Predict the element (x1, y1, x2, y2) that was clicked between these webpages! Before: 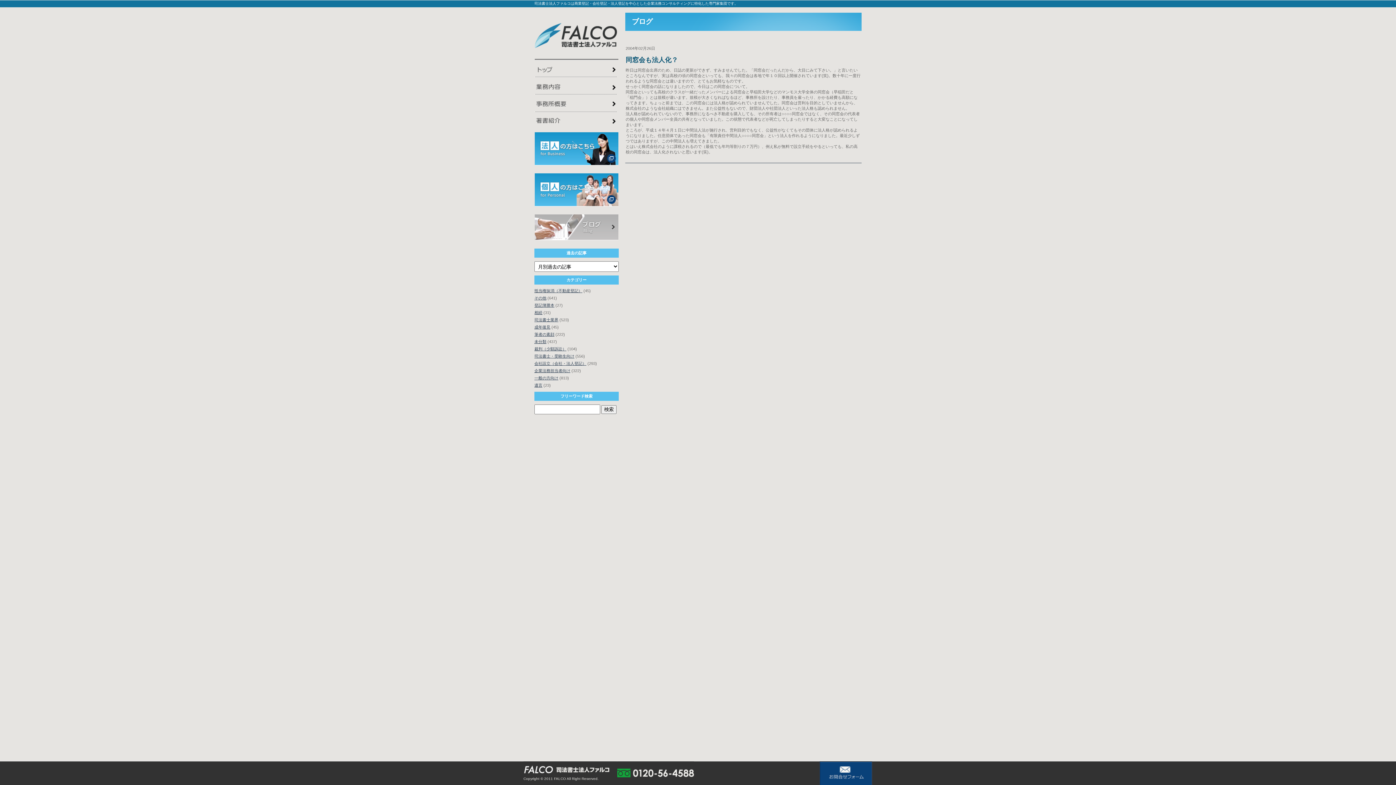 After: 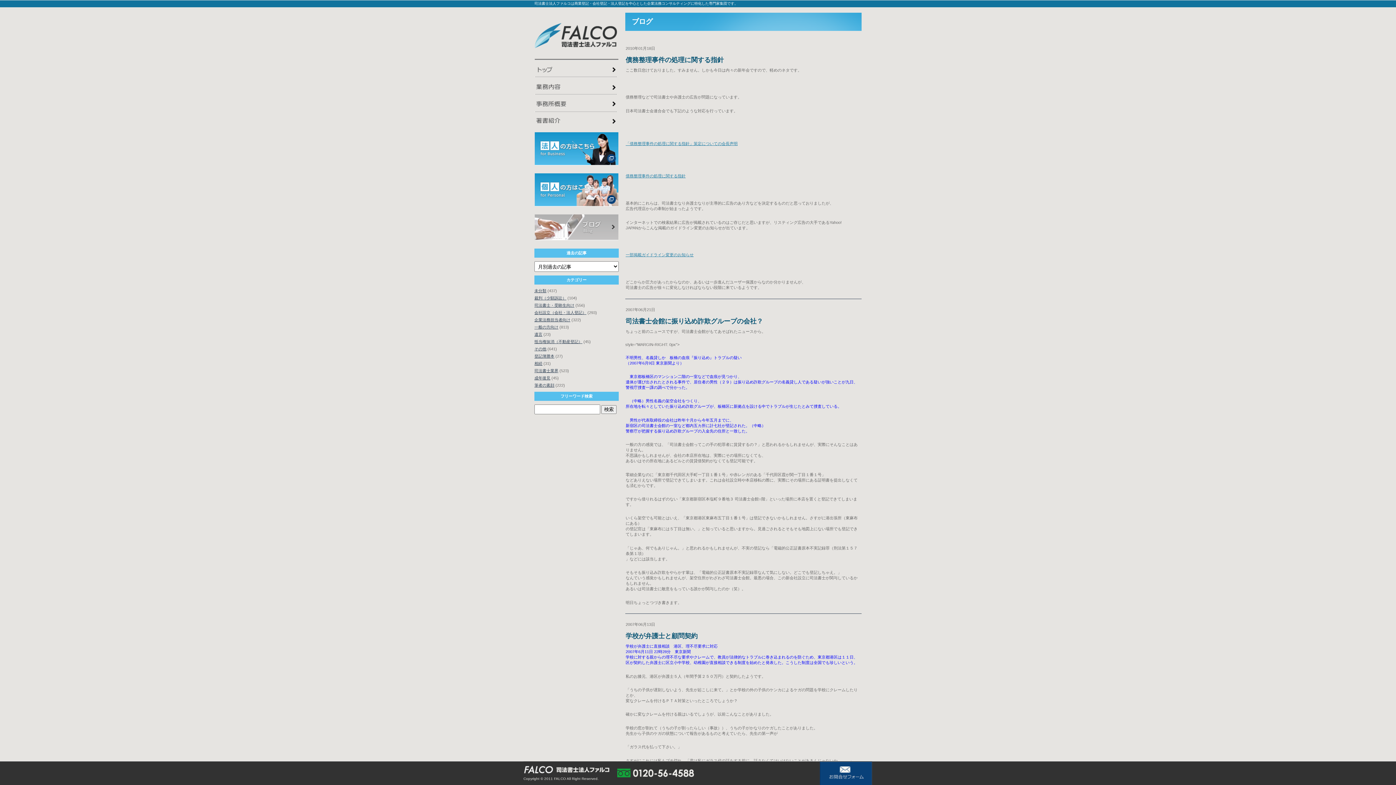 Action: label: 裁判（少額訴訟） bbox: (534, 346, 566, 351)